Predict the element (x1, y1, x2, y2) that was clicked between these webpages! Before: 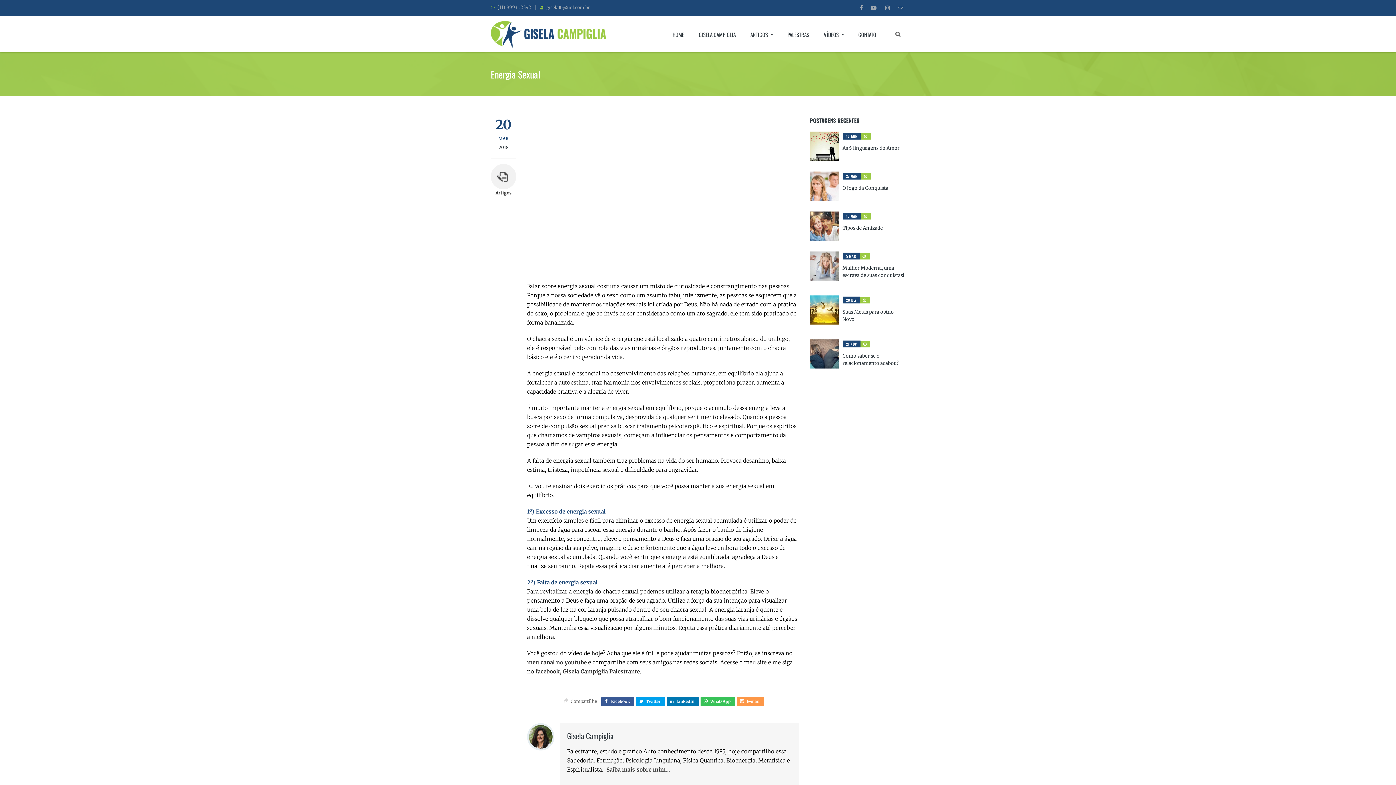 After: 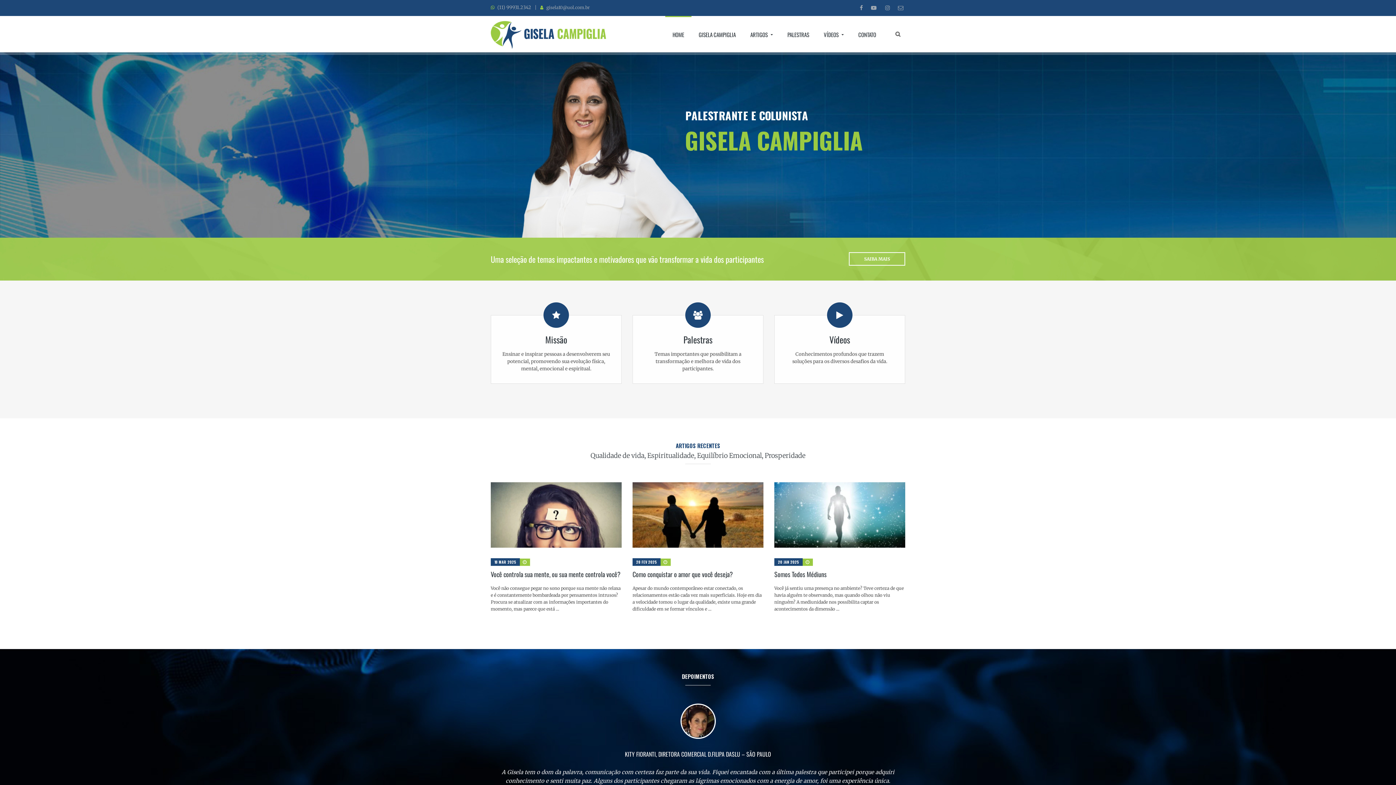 Action: bbox: (490, 21, 606, 48)